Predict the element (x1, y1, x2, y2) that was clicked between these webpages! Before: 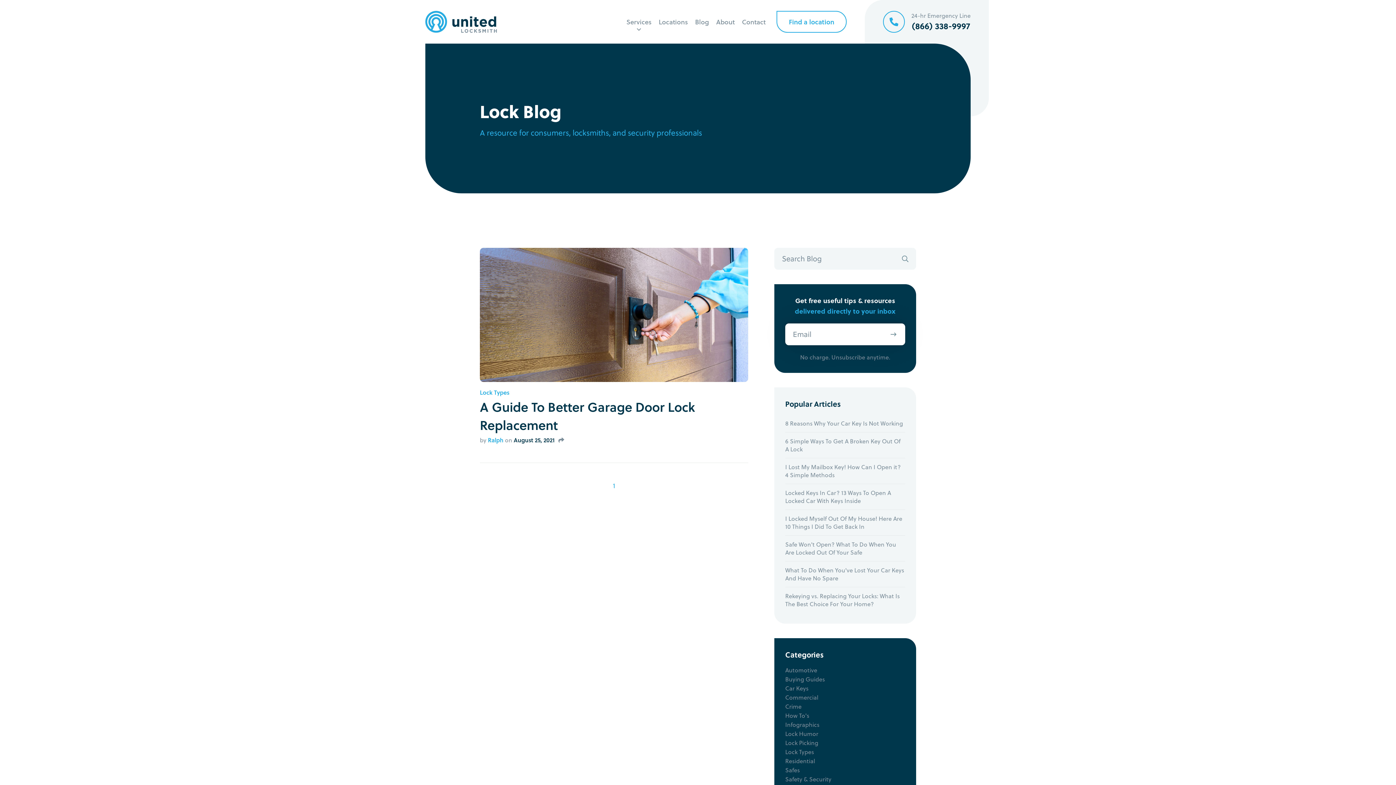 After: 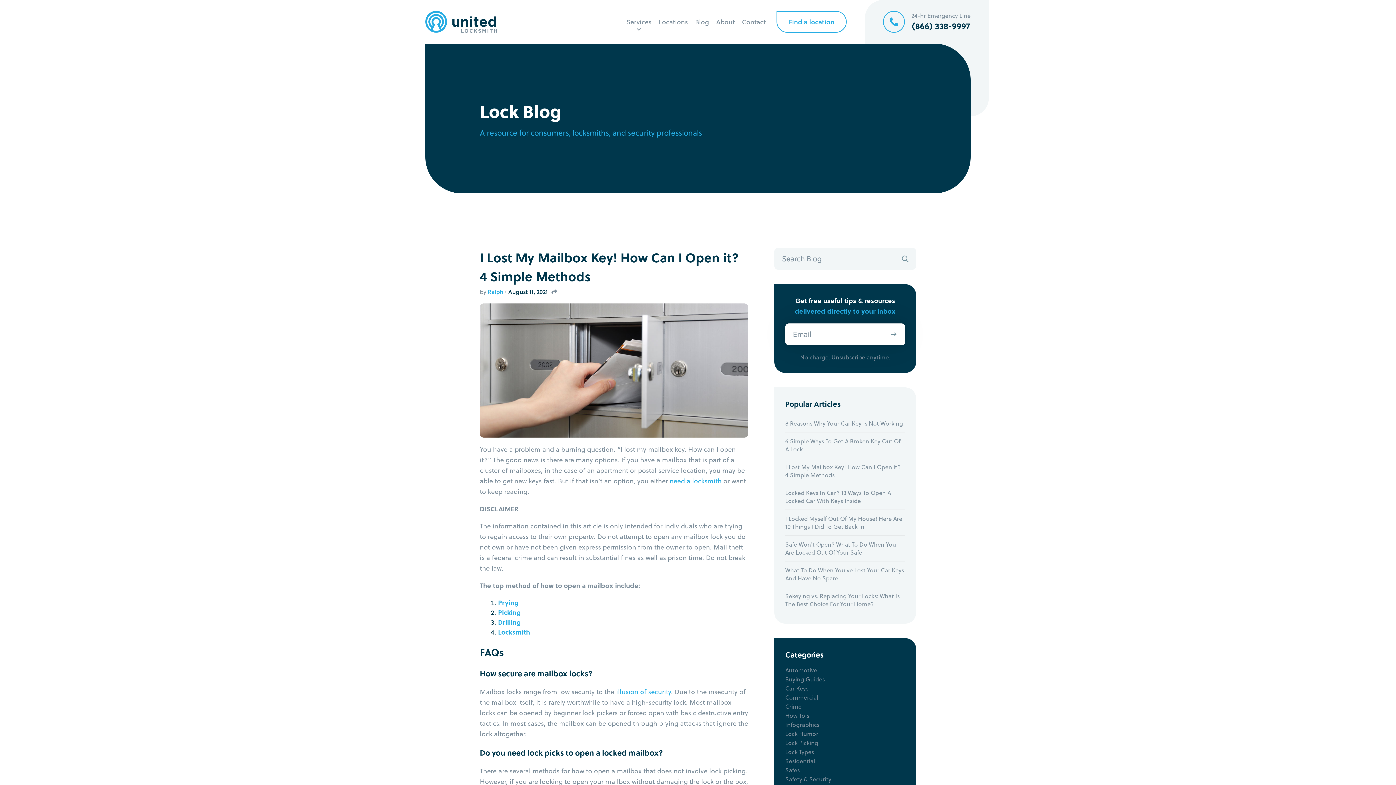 Action: bbox: (785, 463, 905, 479) label: I Lost My Mailbox Key! How Can I Open it? 4 Simple Methods